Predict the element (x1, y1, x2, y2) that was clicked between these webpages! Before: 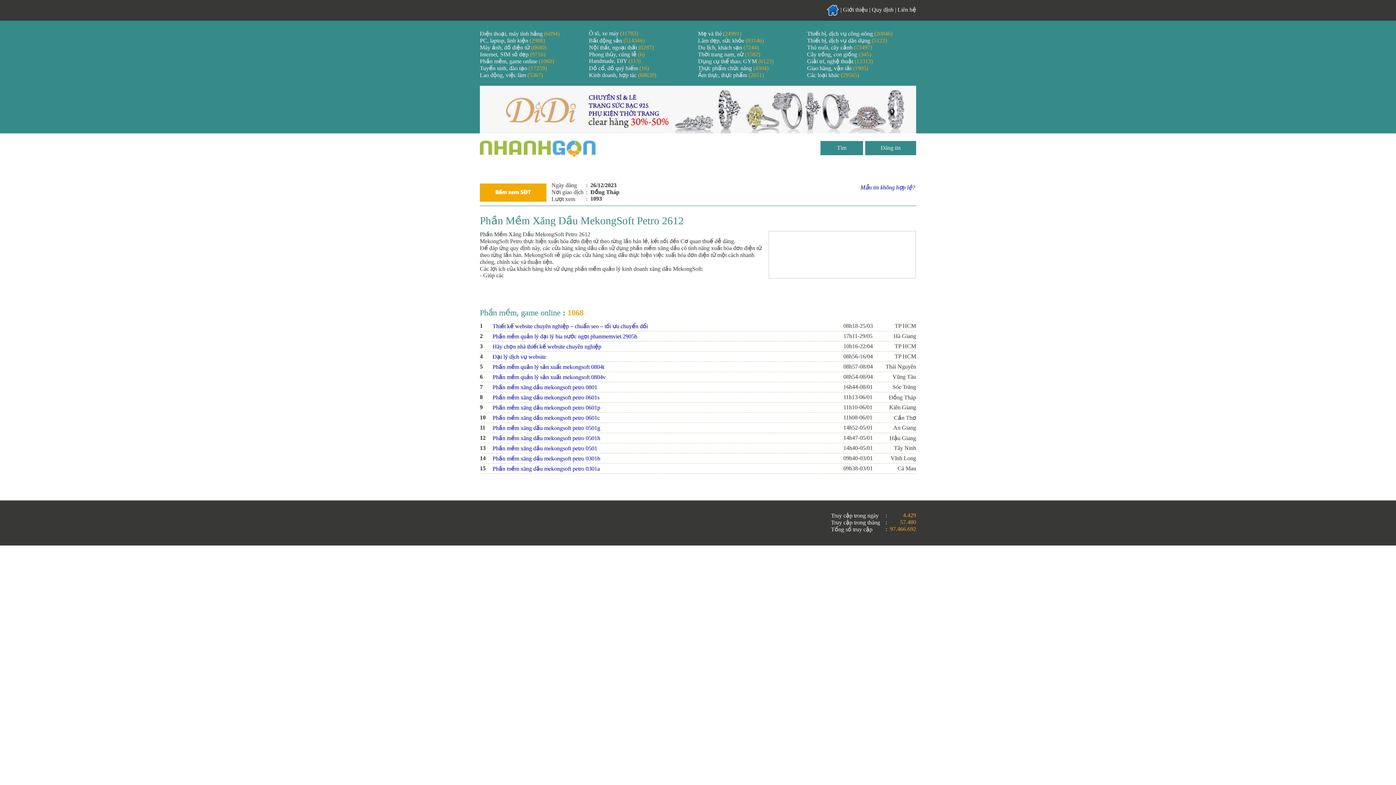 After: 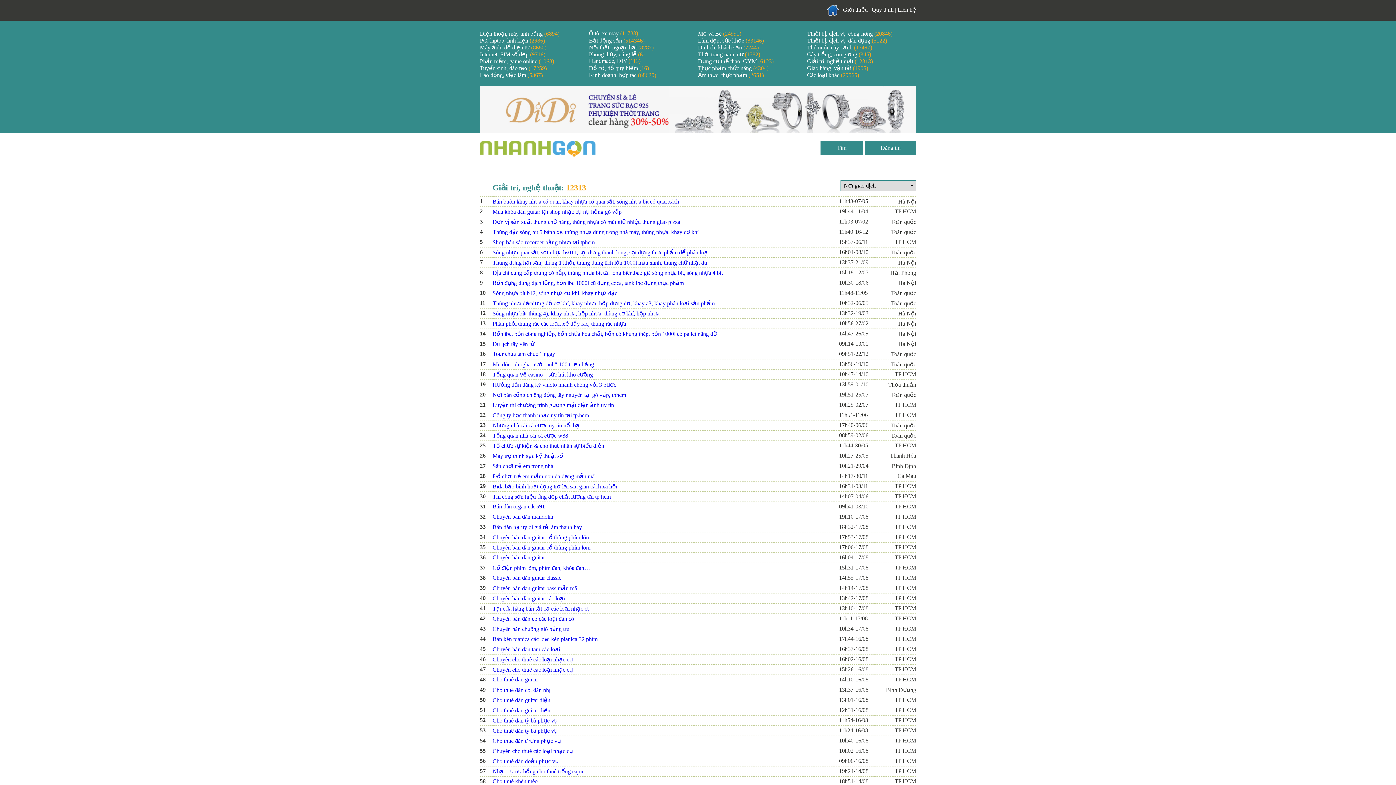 Action: label: Giải trí, nghệ thuật (12313) bbox: (807, 58, 873, 64)